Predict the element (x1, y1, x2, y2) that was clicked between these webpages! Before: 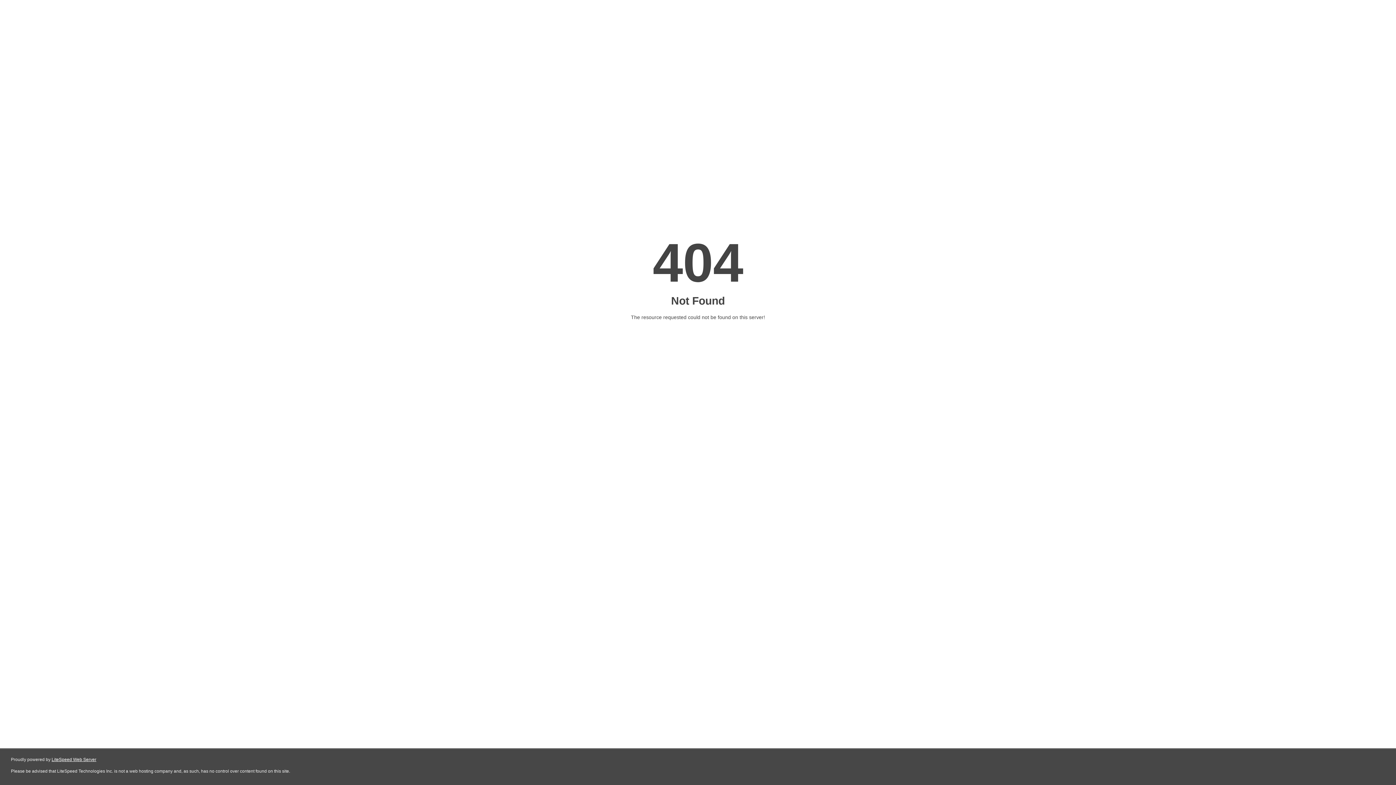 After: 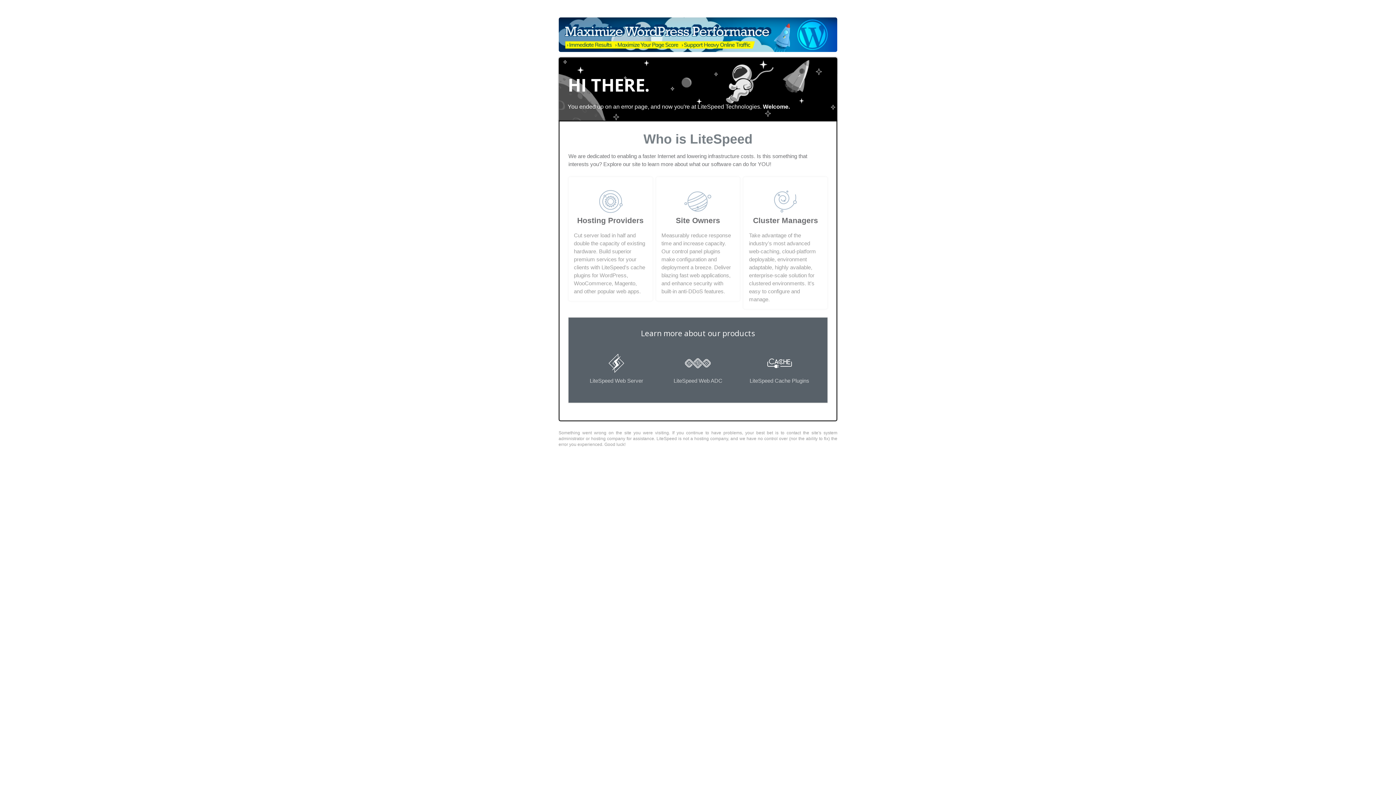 Action: bbox: (51, 757, 96, 762) label: LiteSpeed Web Server